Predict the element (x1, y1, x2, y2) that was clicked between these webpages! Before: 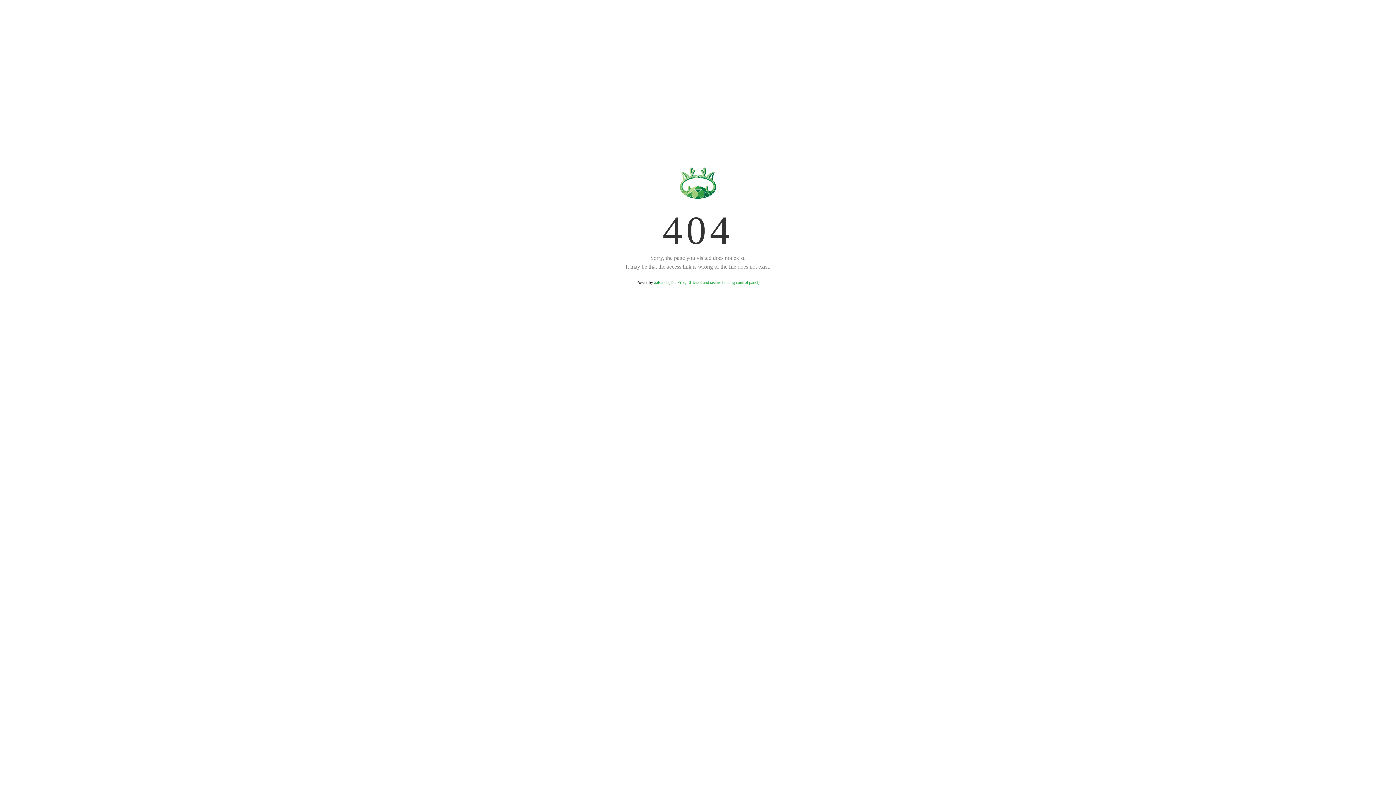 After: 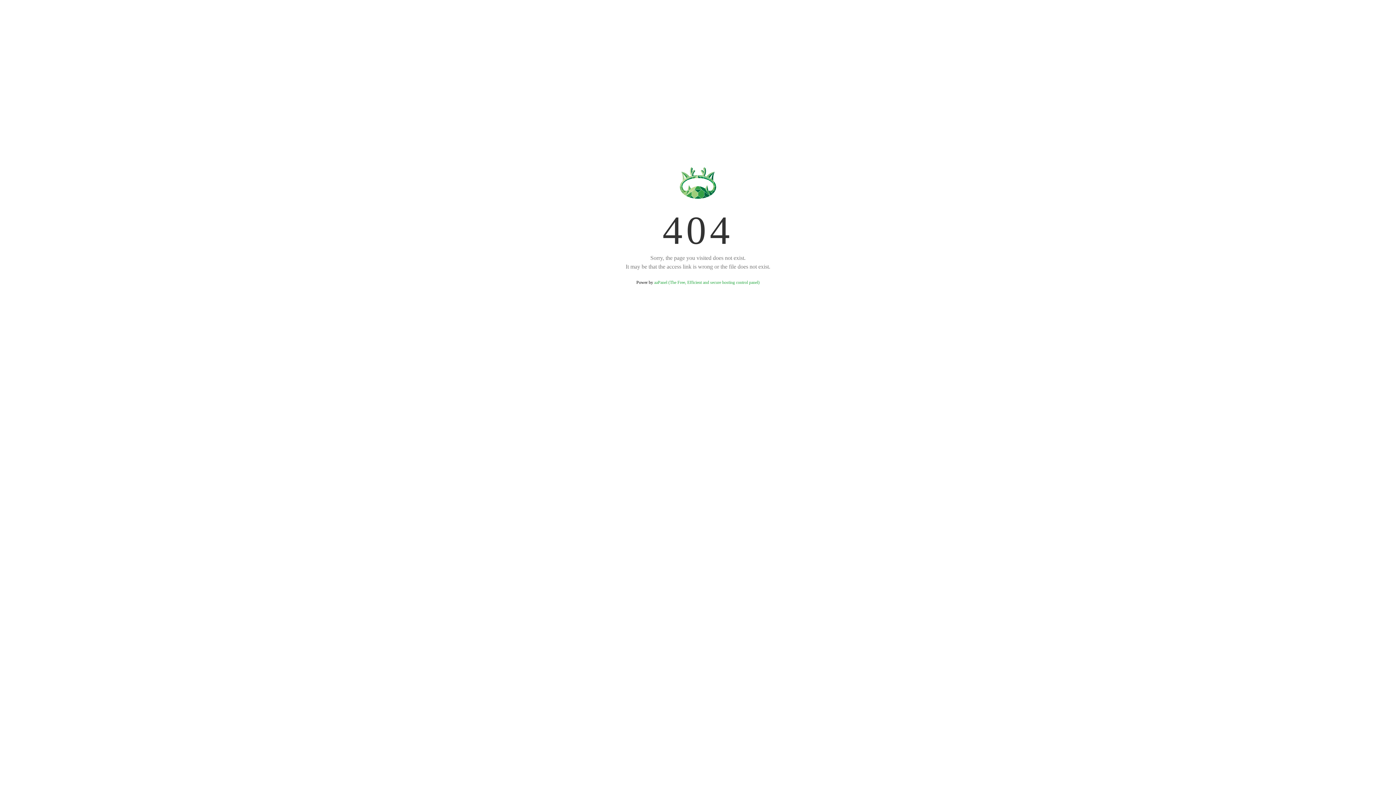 Action: bbox: (654, 280, 759, 285) label: aaPanel (The Free, Efficient and secure hosting control panel)